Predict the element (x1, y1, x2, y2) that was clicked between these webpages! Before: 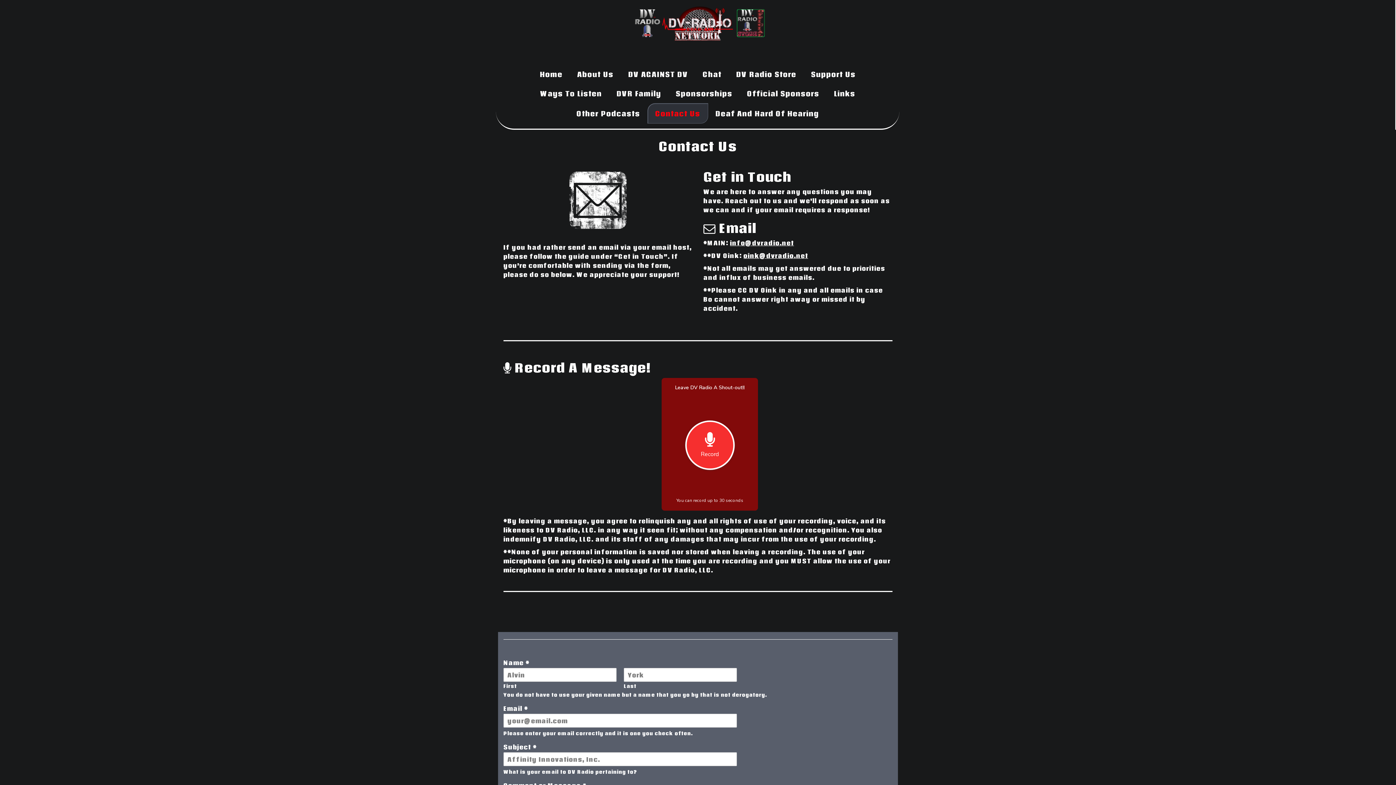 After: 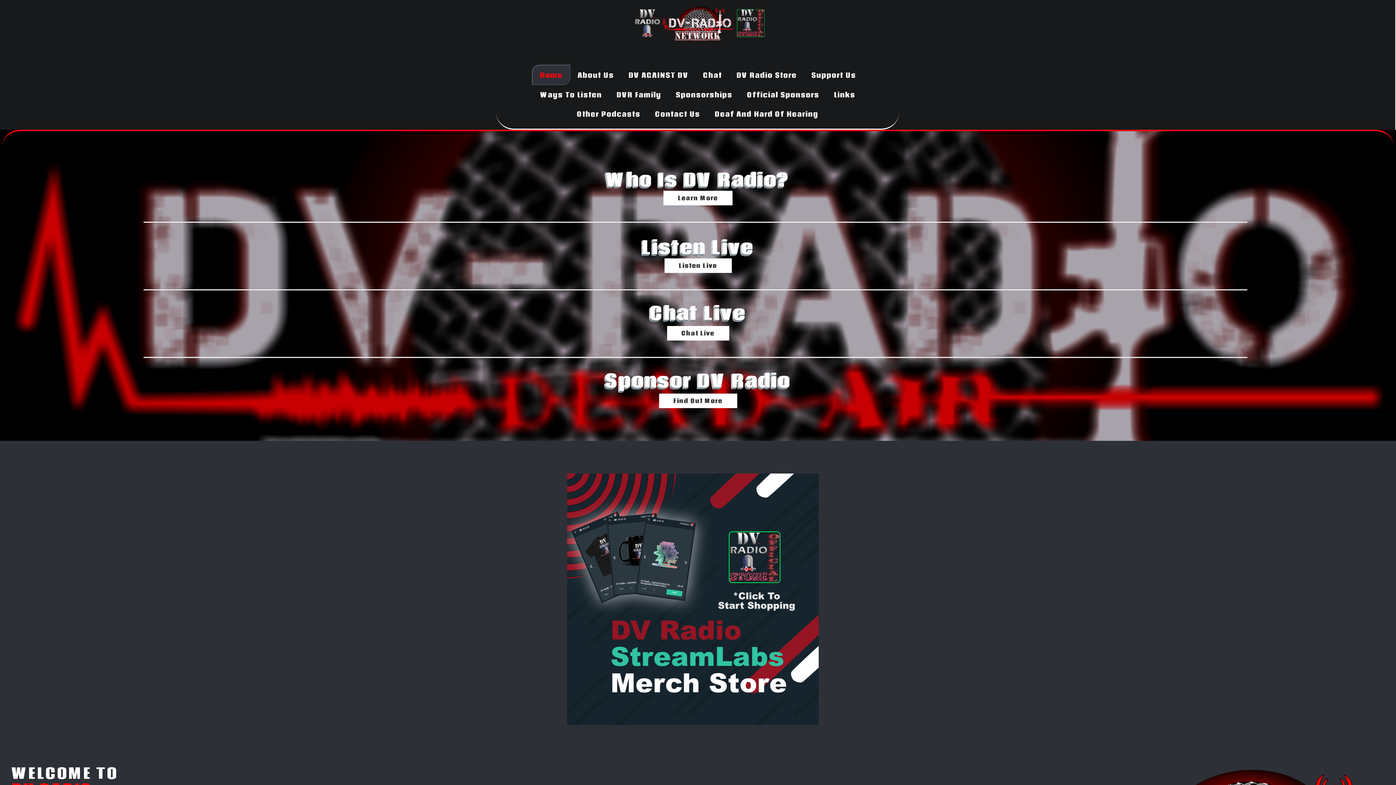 Action: bbox: (625, 5, 770, 41)